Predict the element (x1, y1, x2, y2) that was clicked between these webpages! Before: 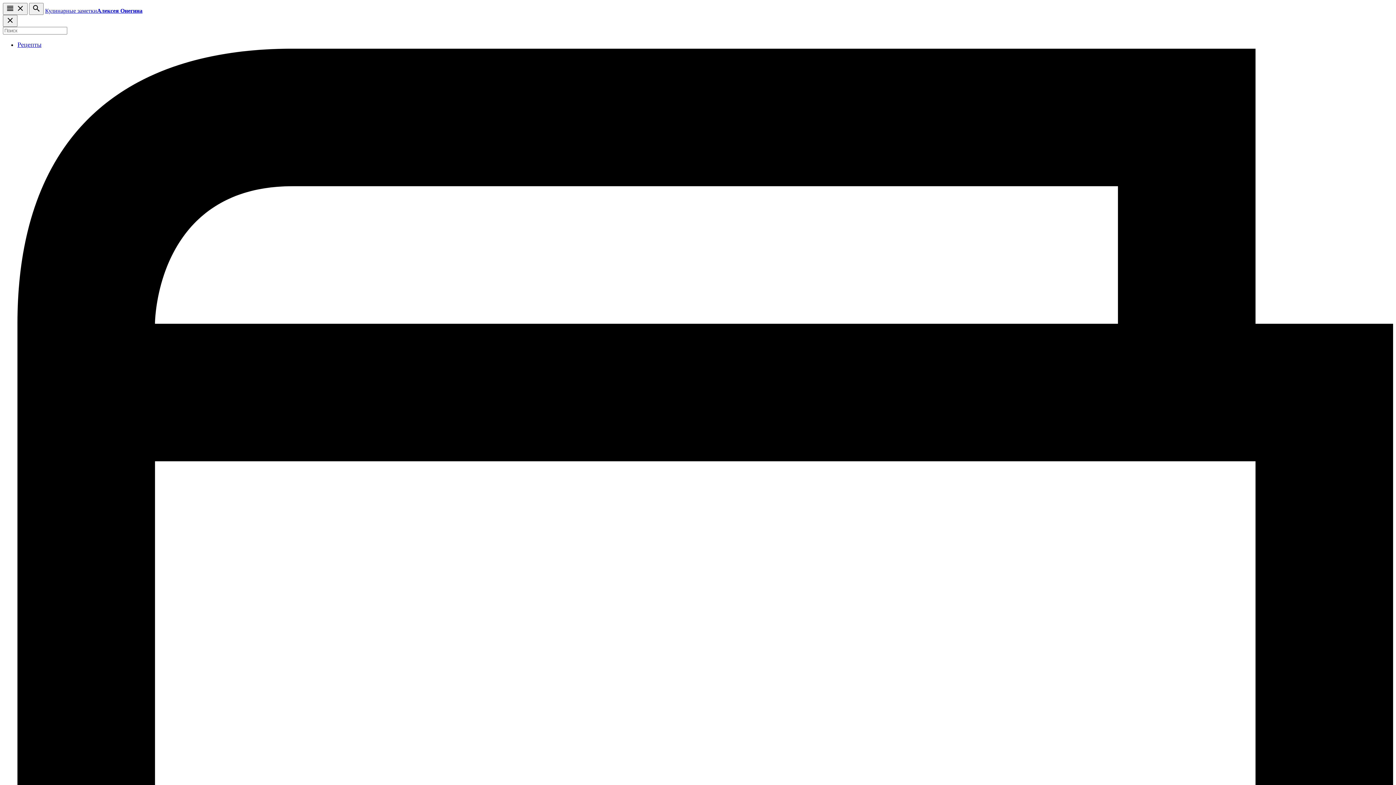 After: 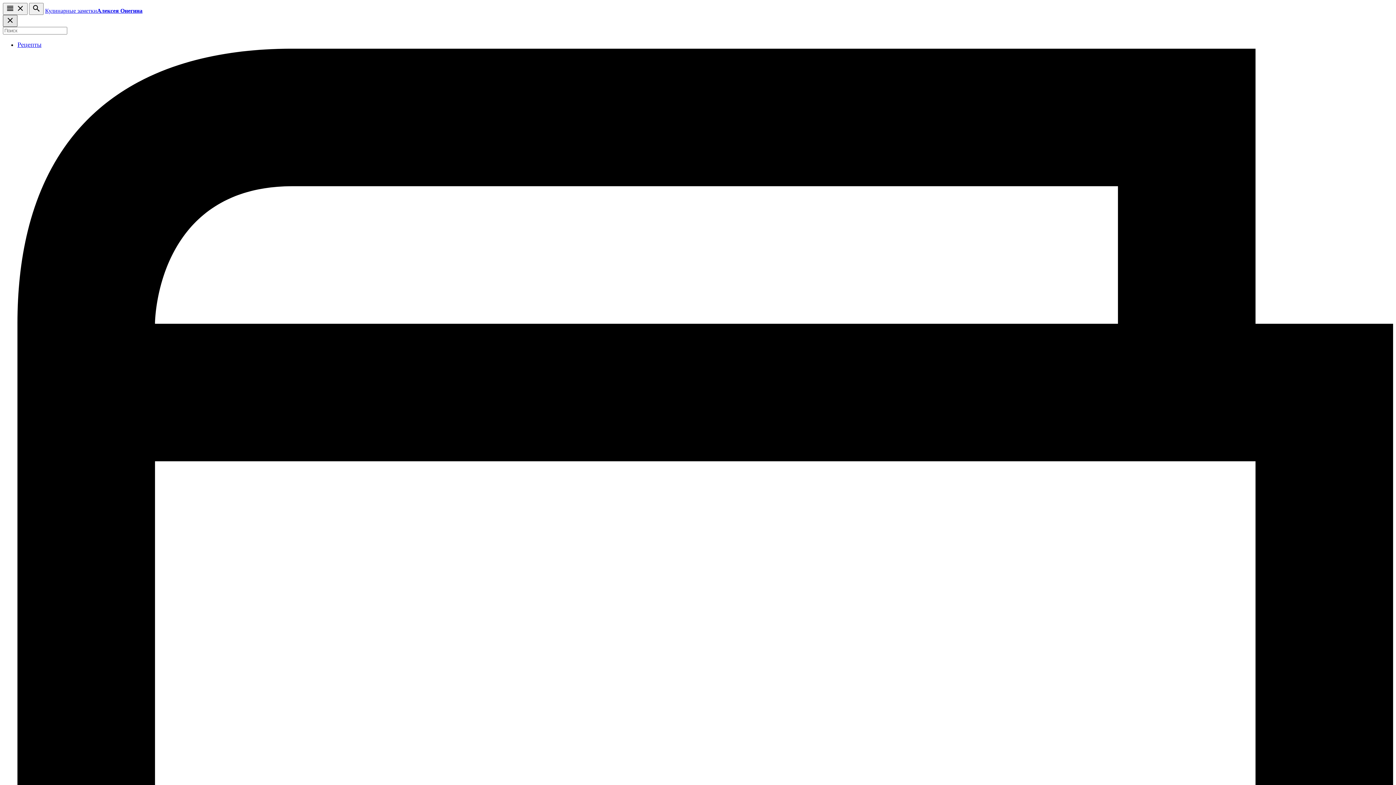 Action: bbox: (2, 14, 17, 26)